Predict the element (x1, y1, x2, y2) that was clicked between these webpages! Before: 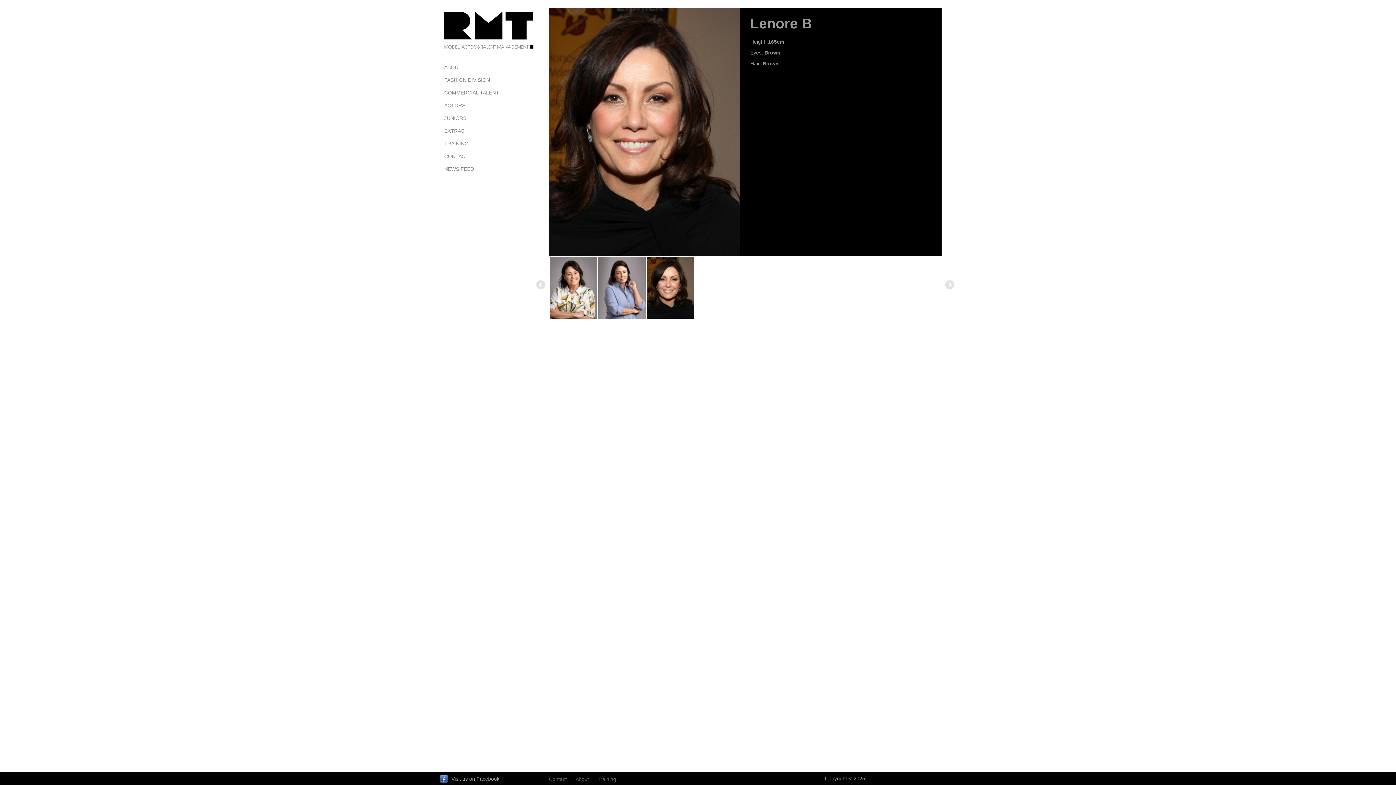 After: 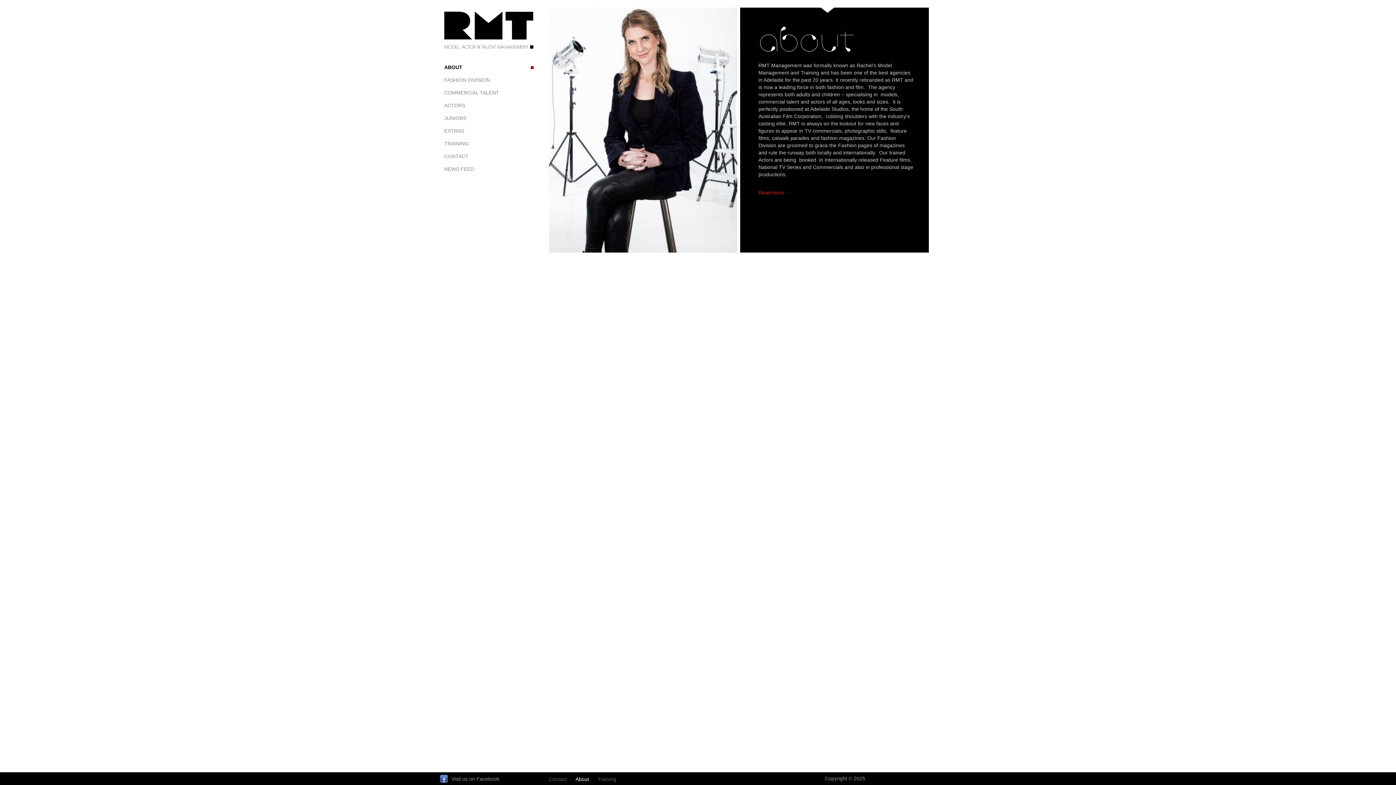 Action: label: ABOUT bbox: (440, 60, 538, 73)